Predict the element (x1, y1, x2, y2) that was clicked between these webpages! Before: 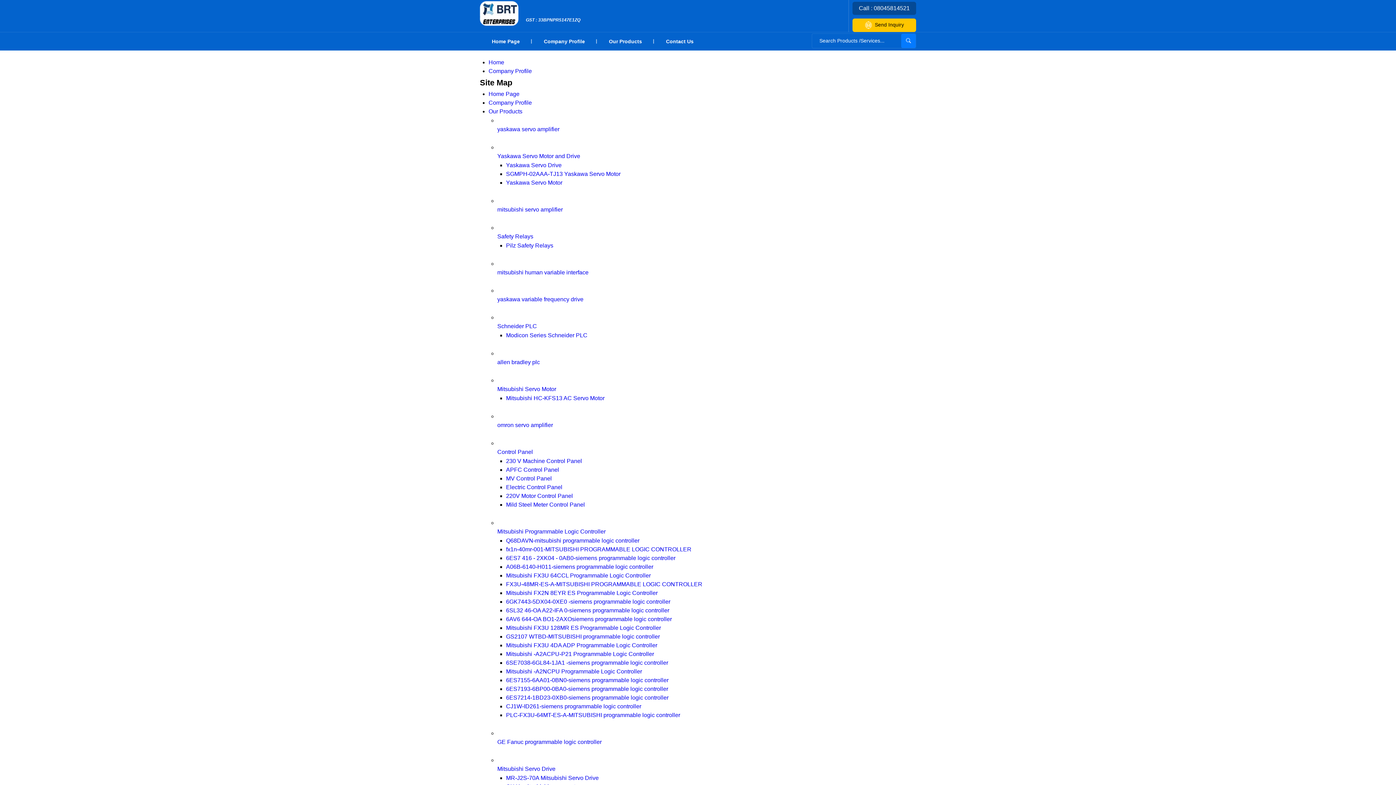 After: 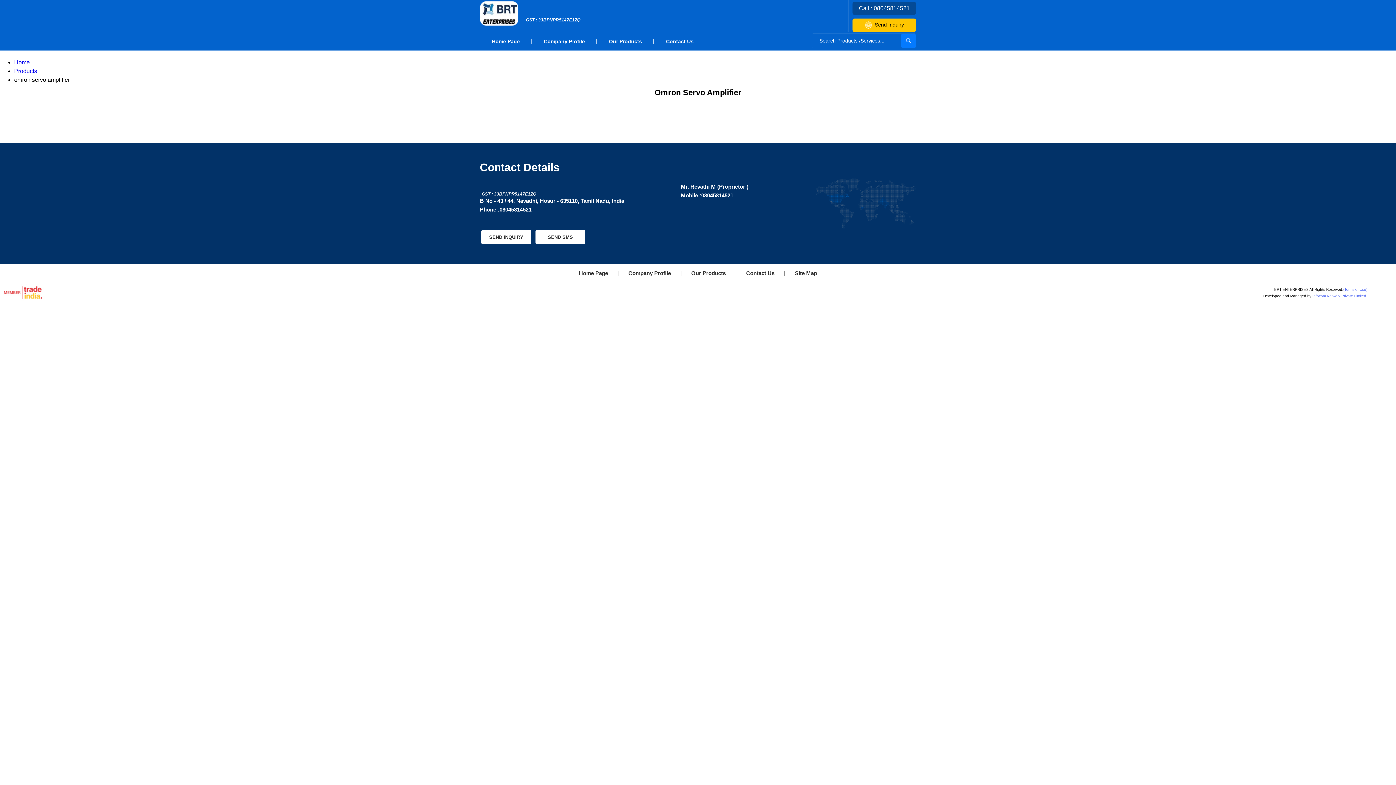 Action: label: omron servo amplifier bbox: (497, 422, 553, 428)